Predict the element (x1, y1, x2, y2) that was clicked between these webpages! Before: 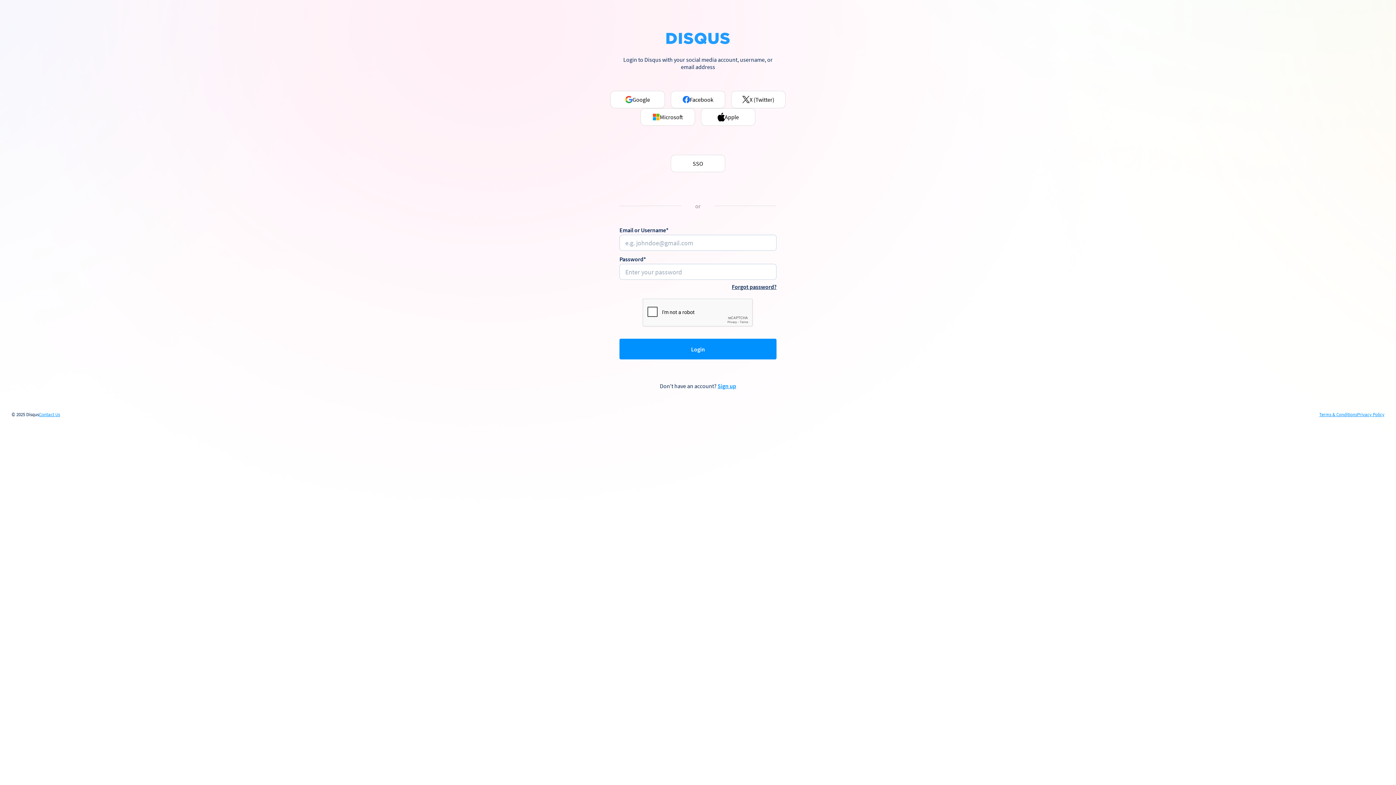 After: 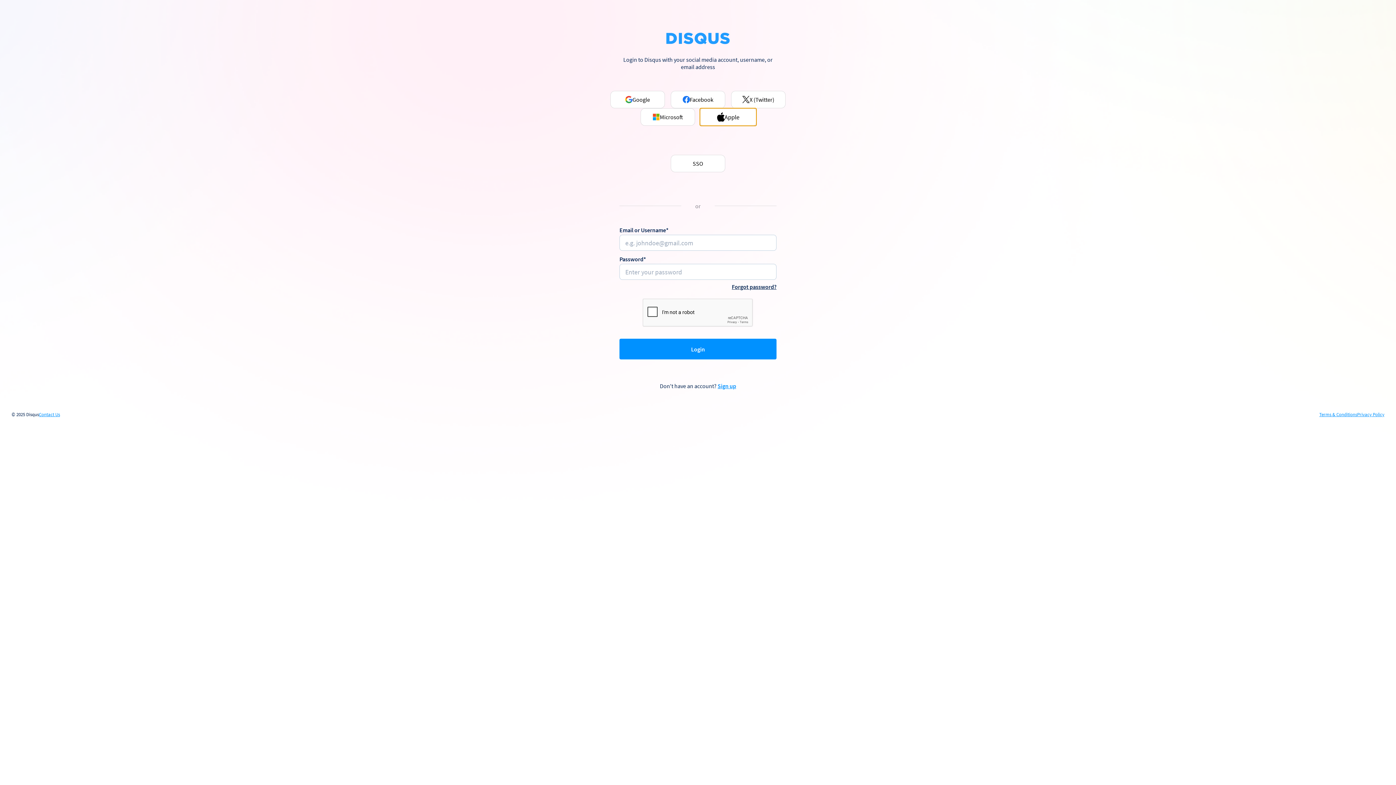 Action: label: Apple bbox: (701, 108, 755, 125)